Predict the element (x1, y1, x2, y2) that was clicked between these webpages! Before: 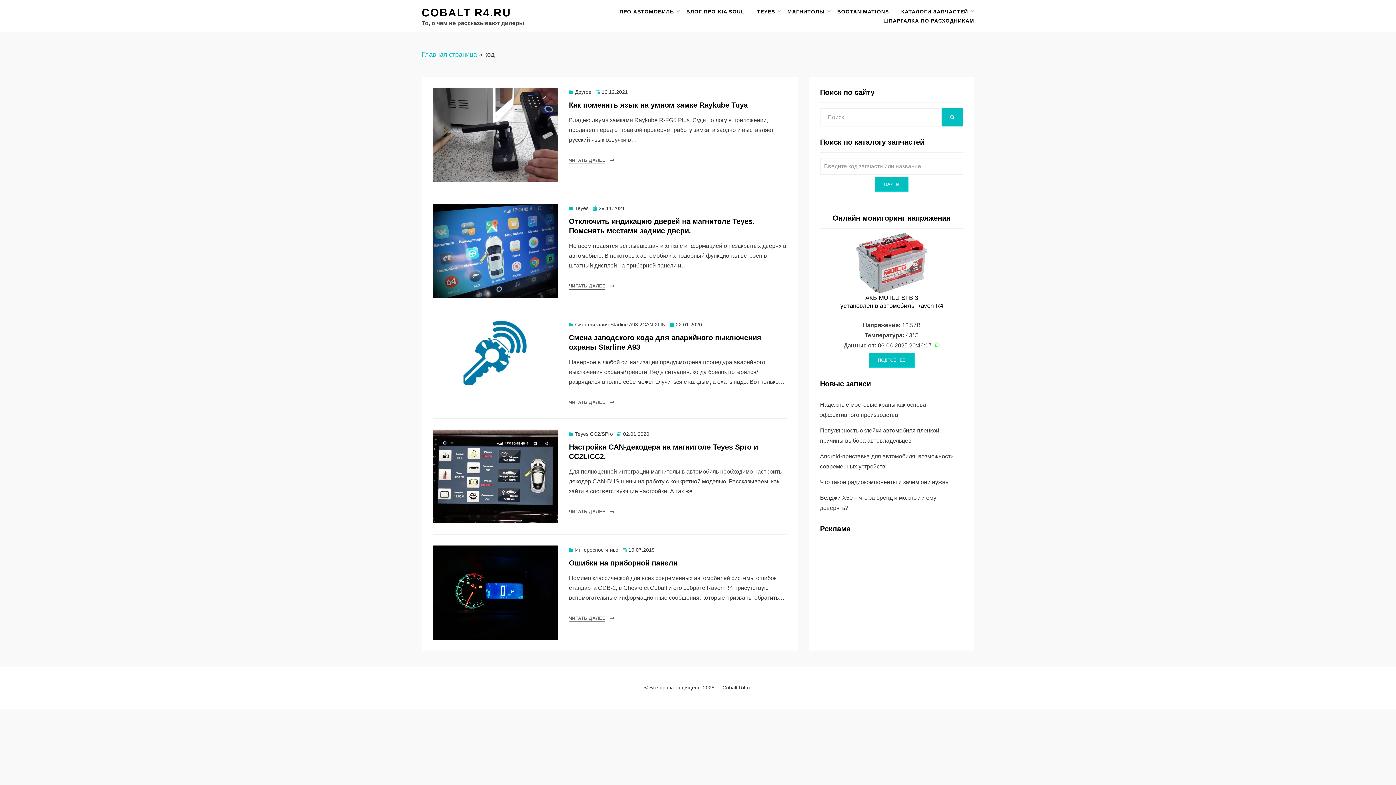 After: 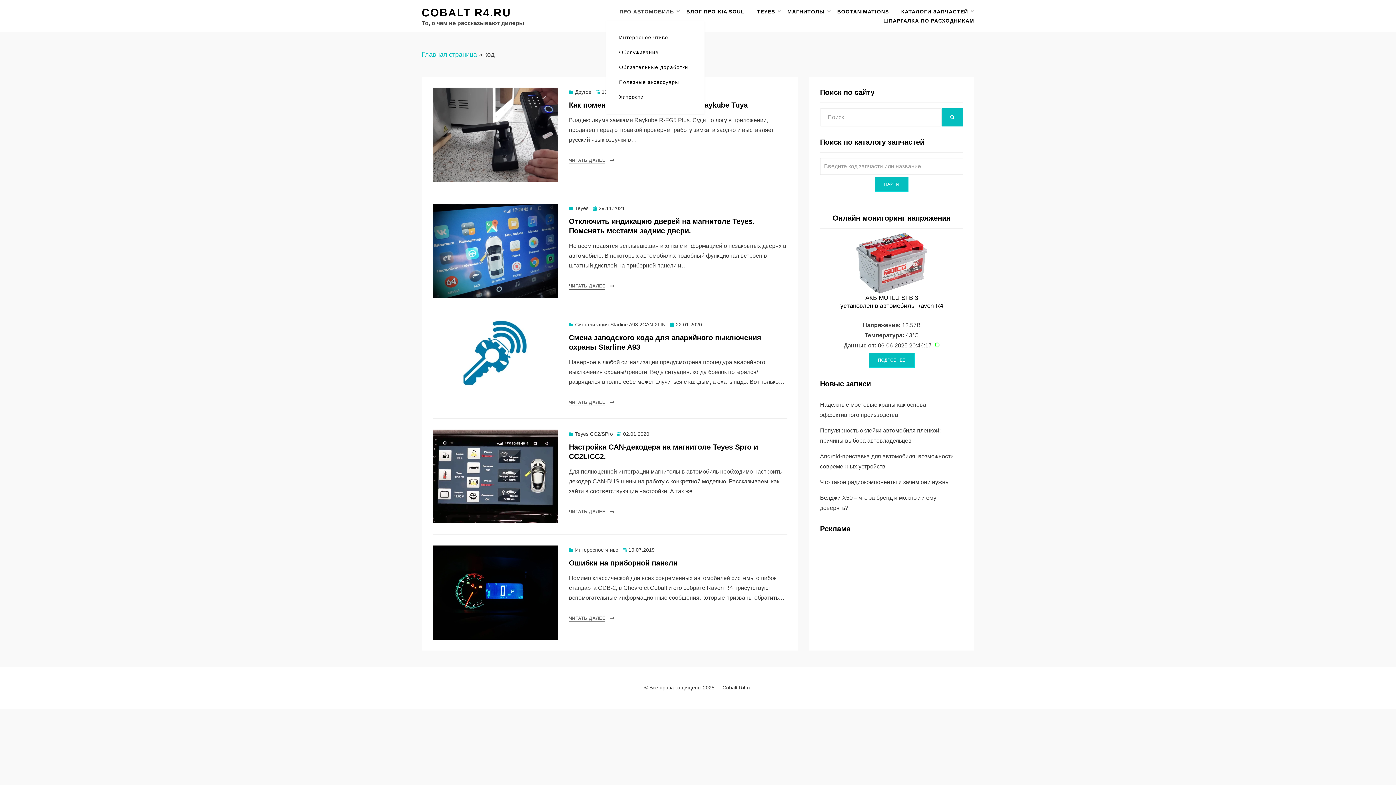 Action: bbox: (613, 7, 680, 16) label: ПРО АВТОМОБИЛЬ